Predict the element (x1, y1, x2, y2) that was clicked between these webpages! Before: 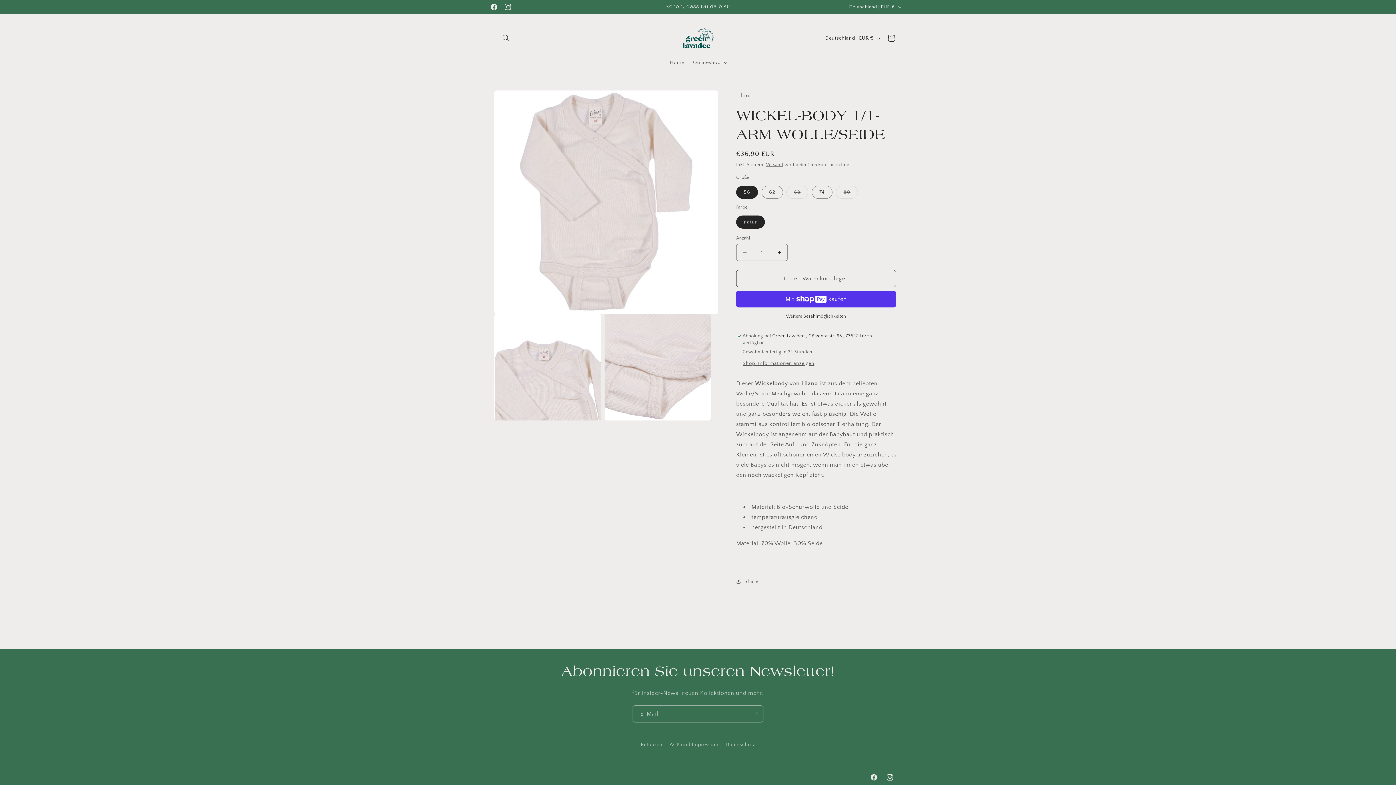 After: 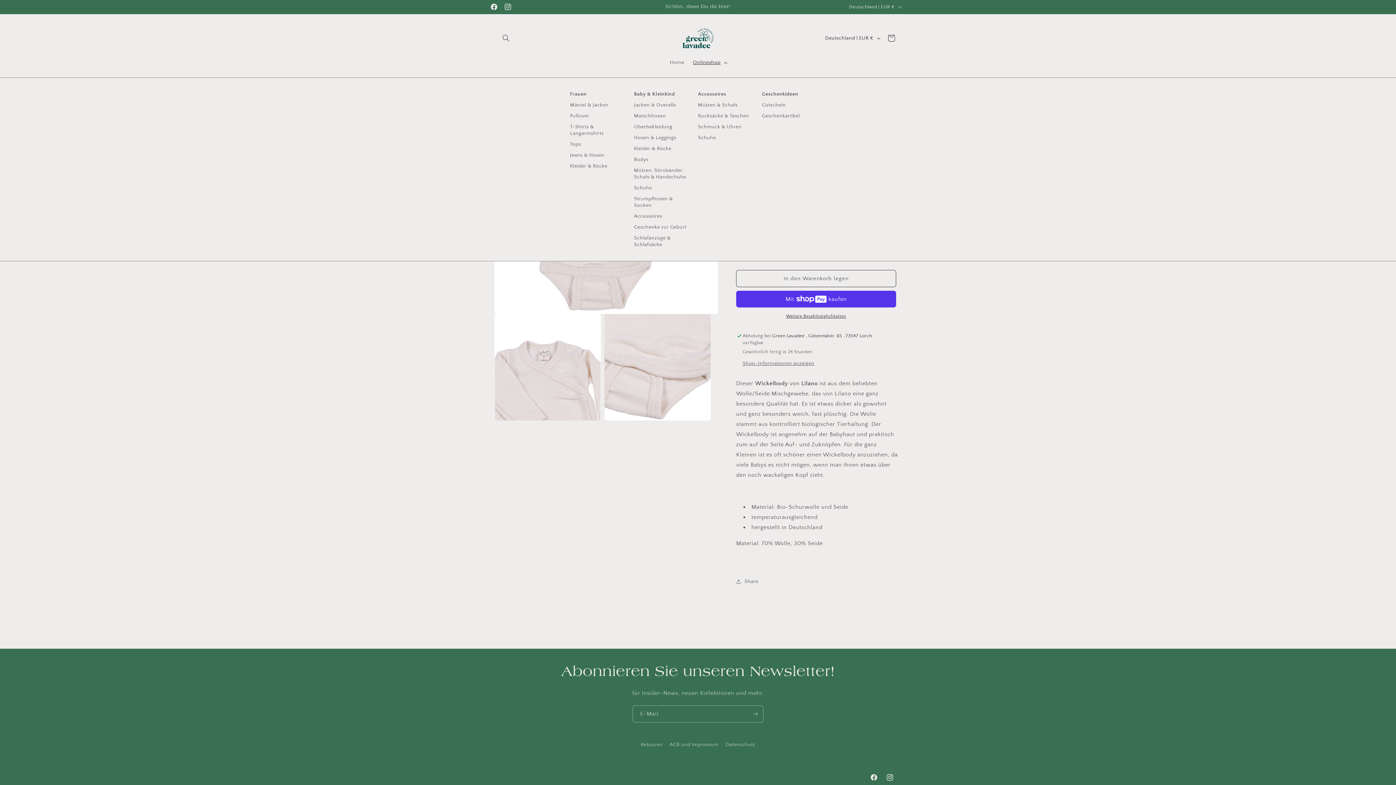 Action: label: Onlineshop bbox: (688, 54, 730, 70)